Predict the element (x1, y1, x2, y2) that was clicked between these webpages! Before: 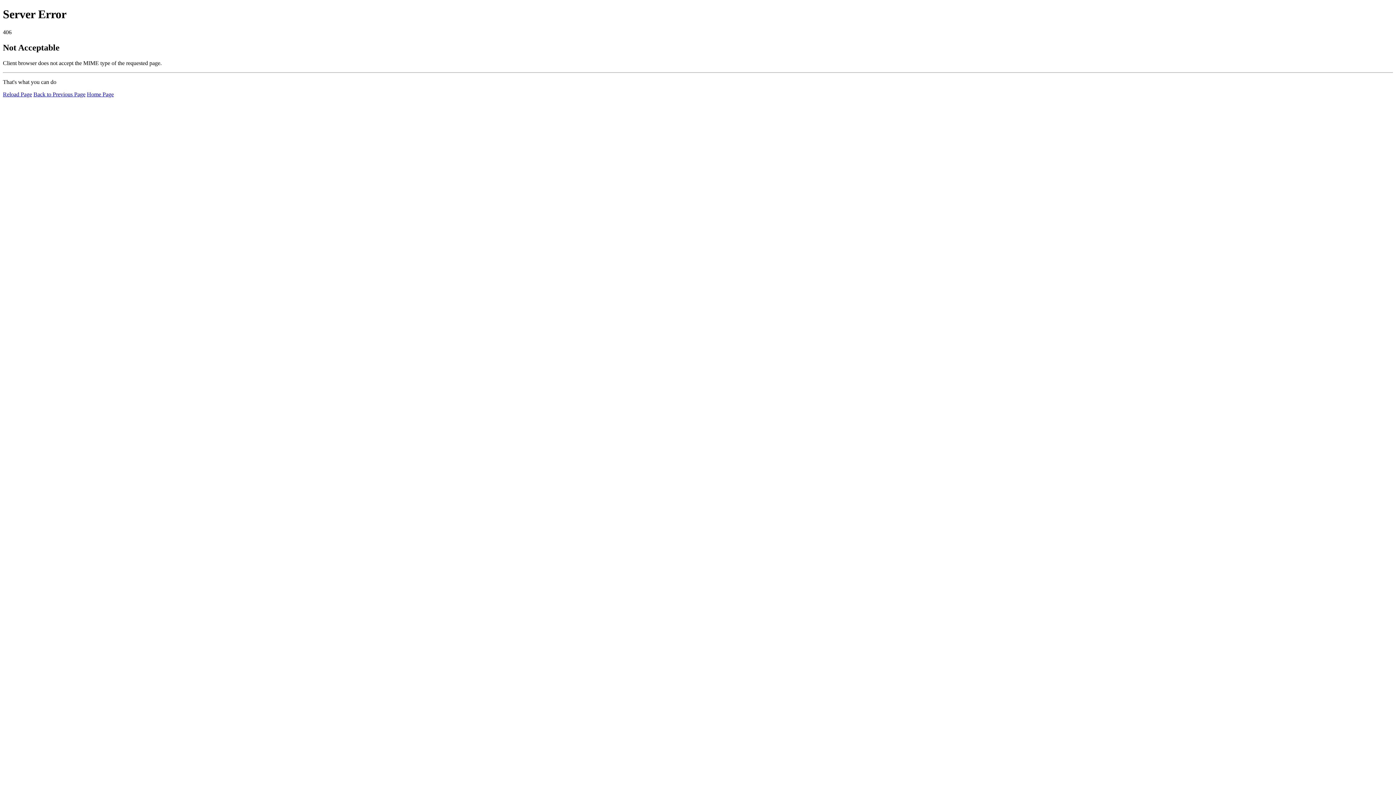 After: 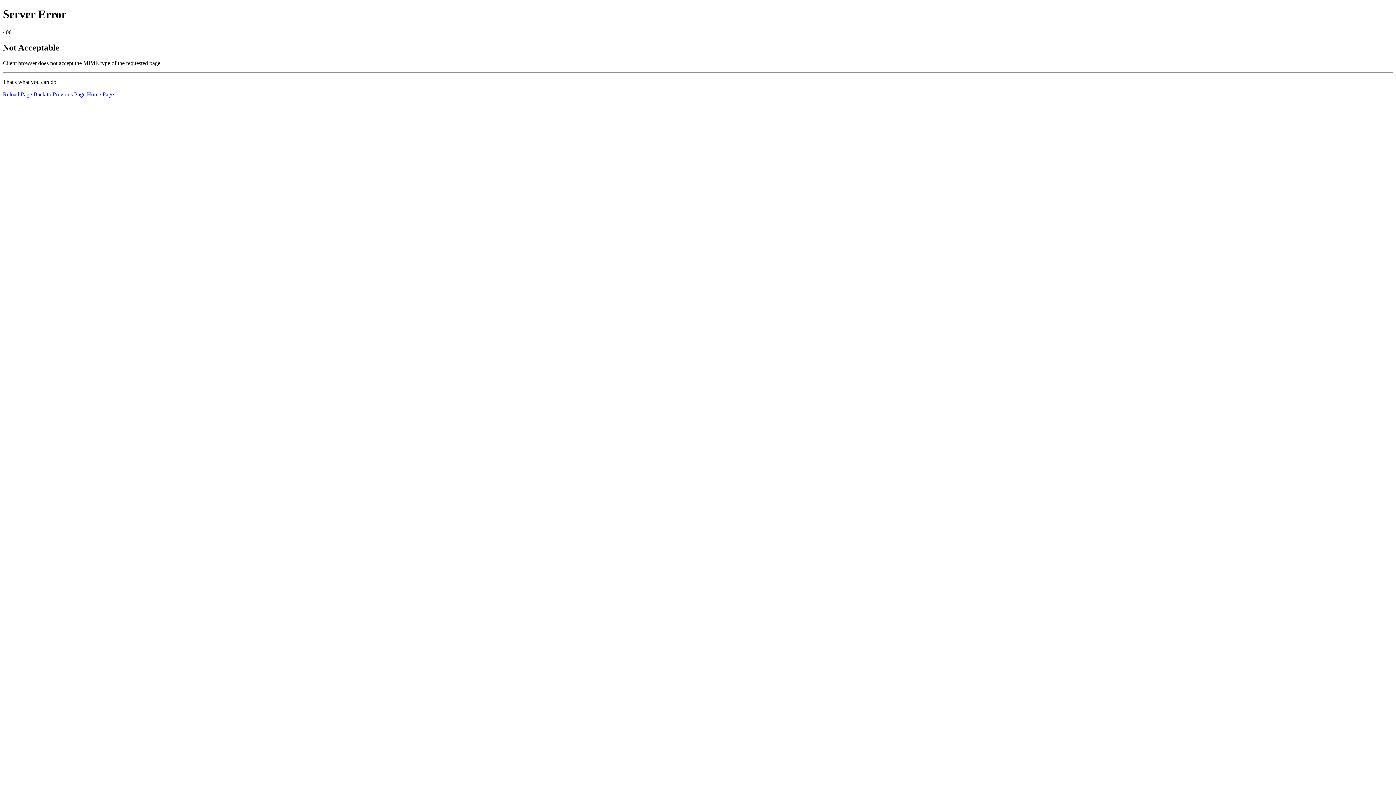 Action: label: Home Page bbox: (86, 91, 113, 97)